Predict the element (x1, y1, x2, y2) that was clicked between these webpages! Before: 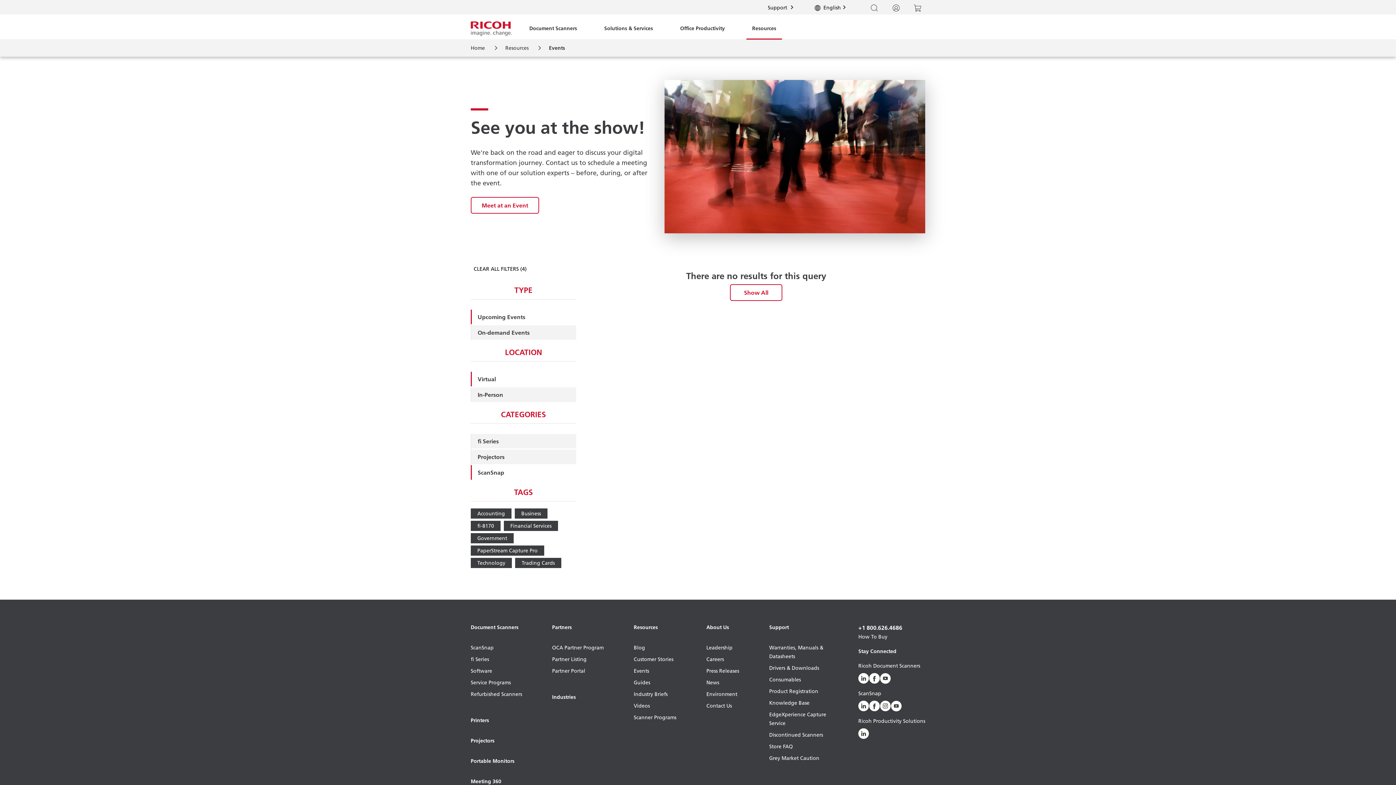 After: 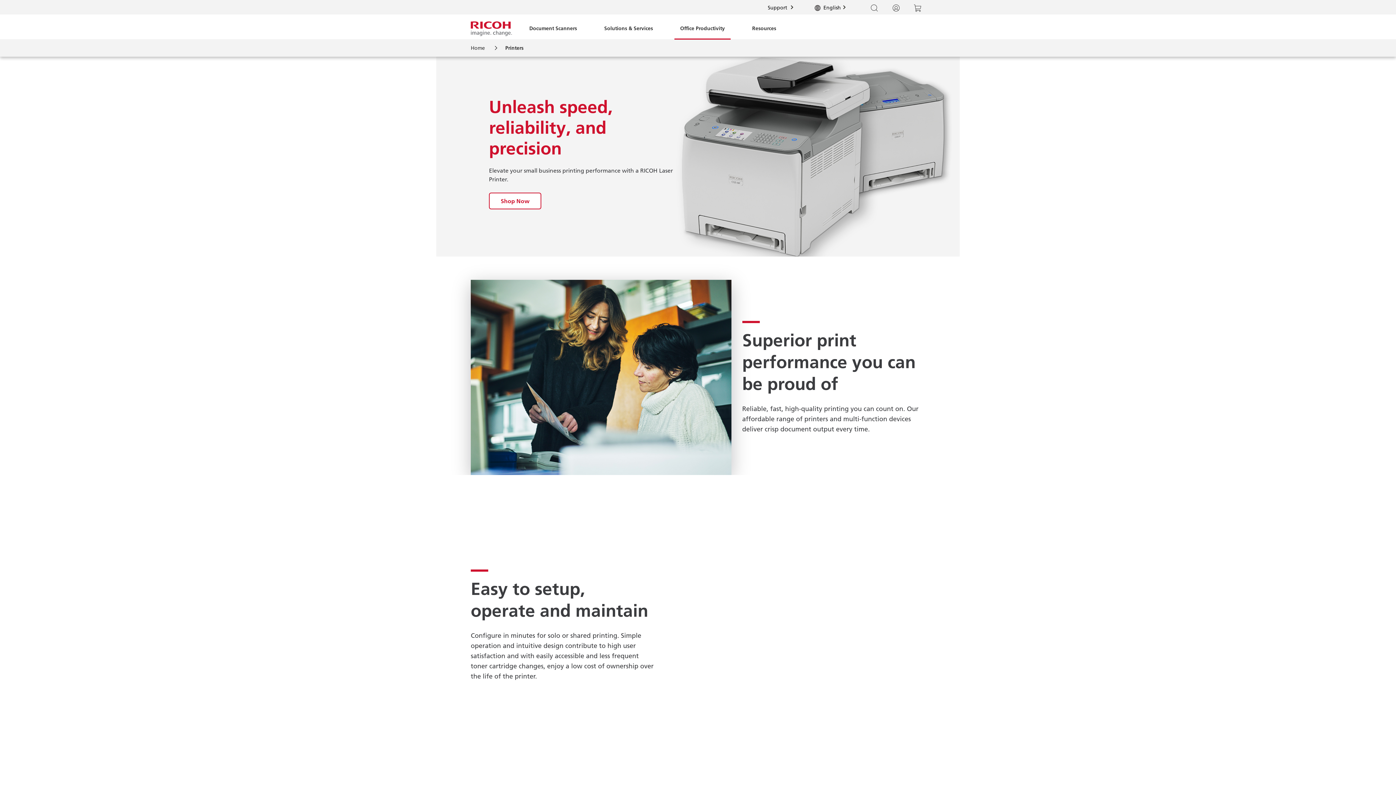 Action: bbox: (470, 716, 522, 736) label: Printers